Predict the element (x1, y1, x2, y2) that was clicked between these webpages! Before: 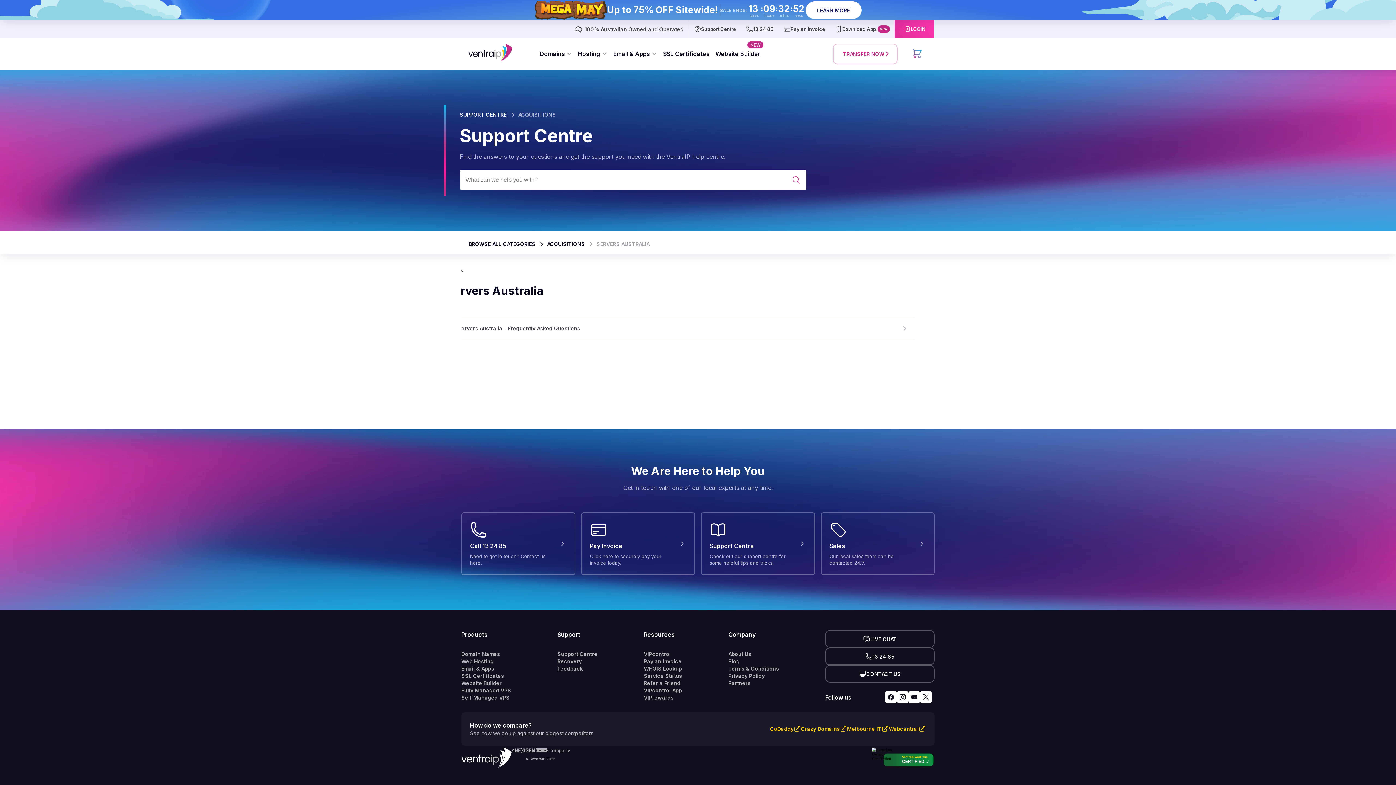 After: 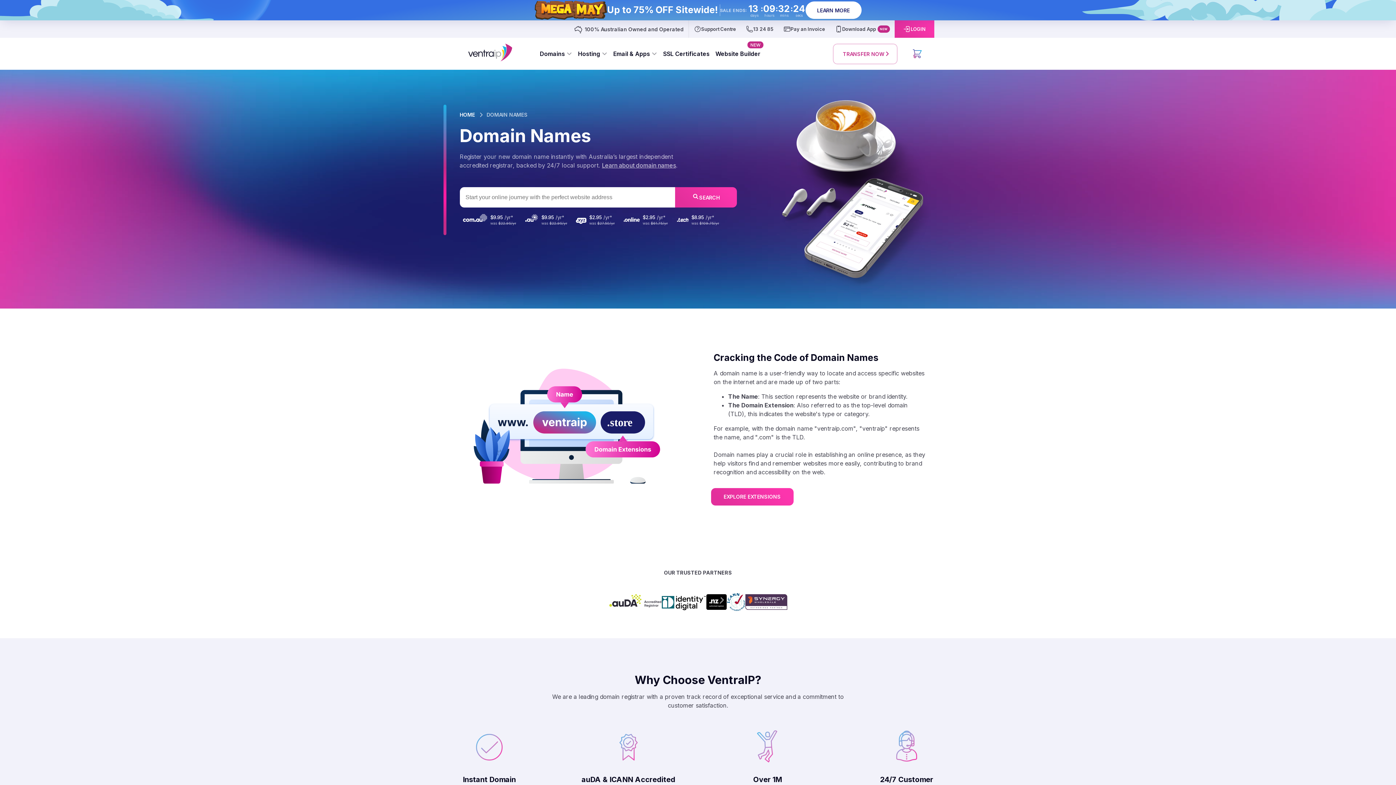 Action: bbox: (461, 650, 557, 658) label: Domain Names